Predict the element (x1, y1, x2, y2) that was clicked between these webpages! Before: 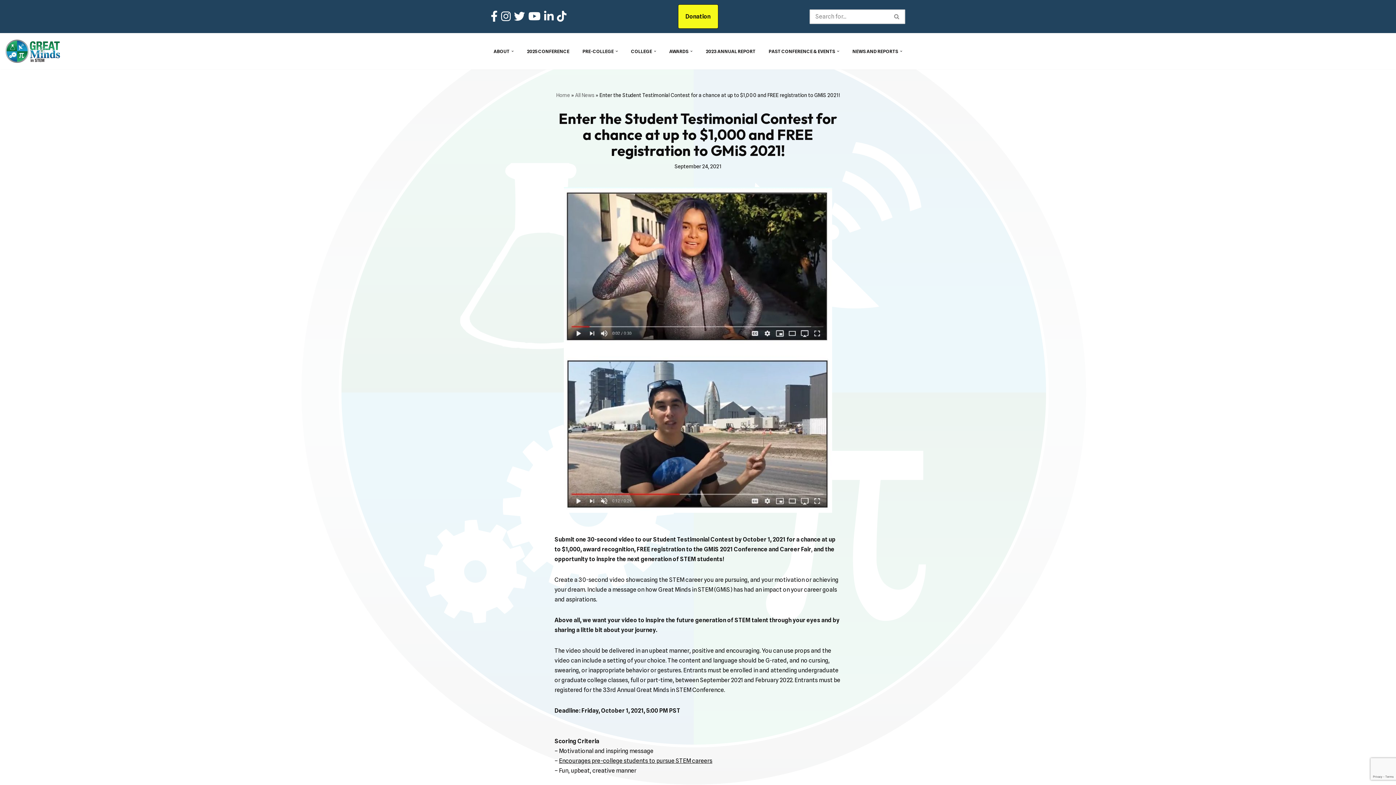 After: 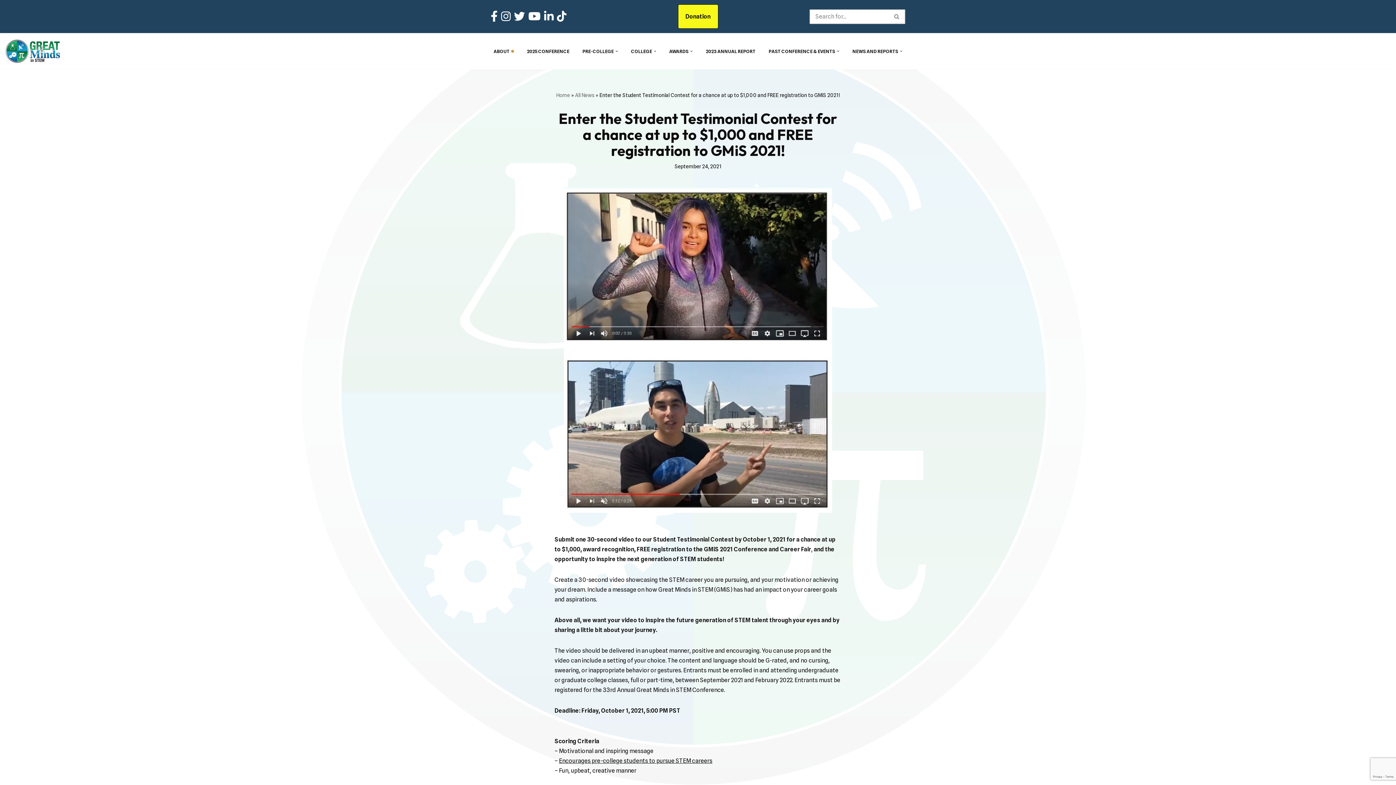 Action: bbox: (511, 50, 513, 52) label: Open Submenu